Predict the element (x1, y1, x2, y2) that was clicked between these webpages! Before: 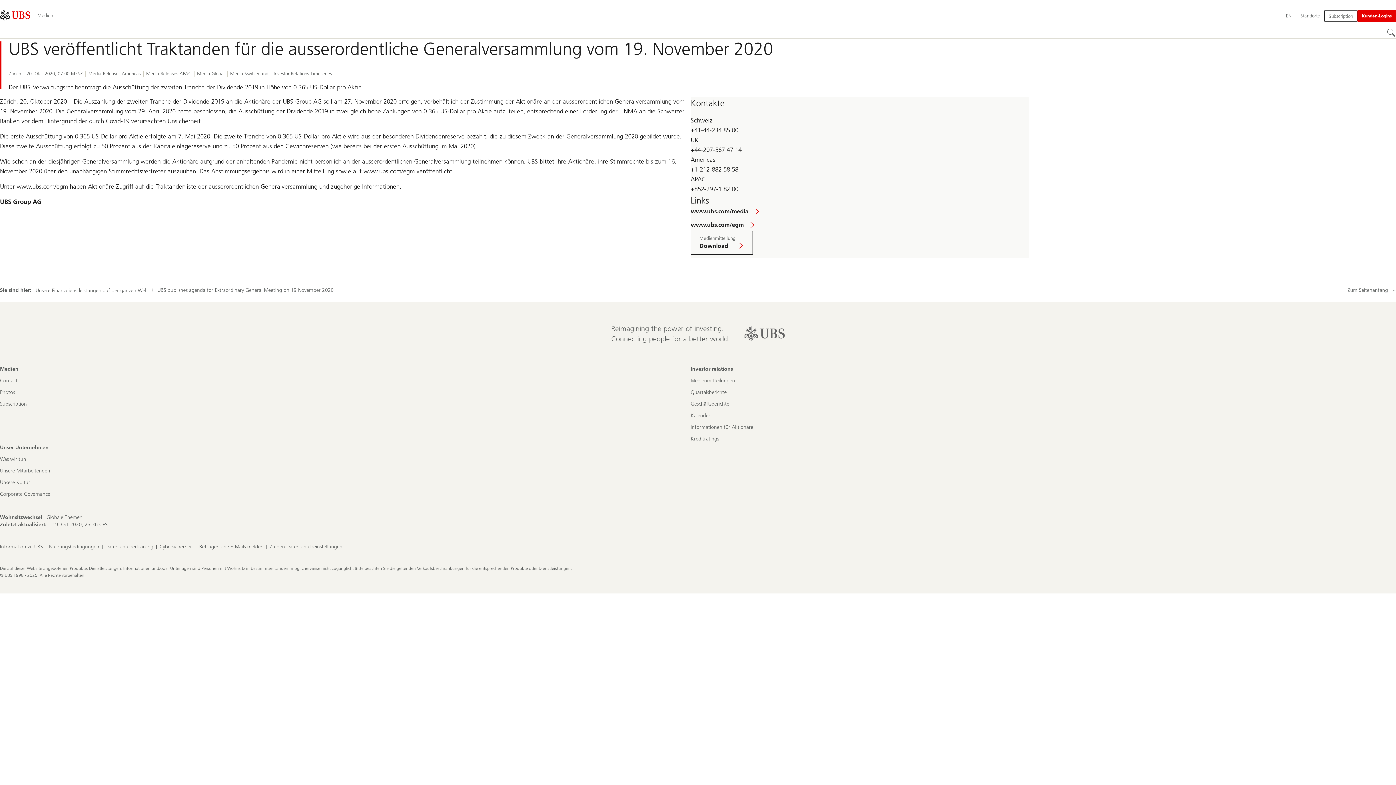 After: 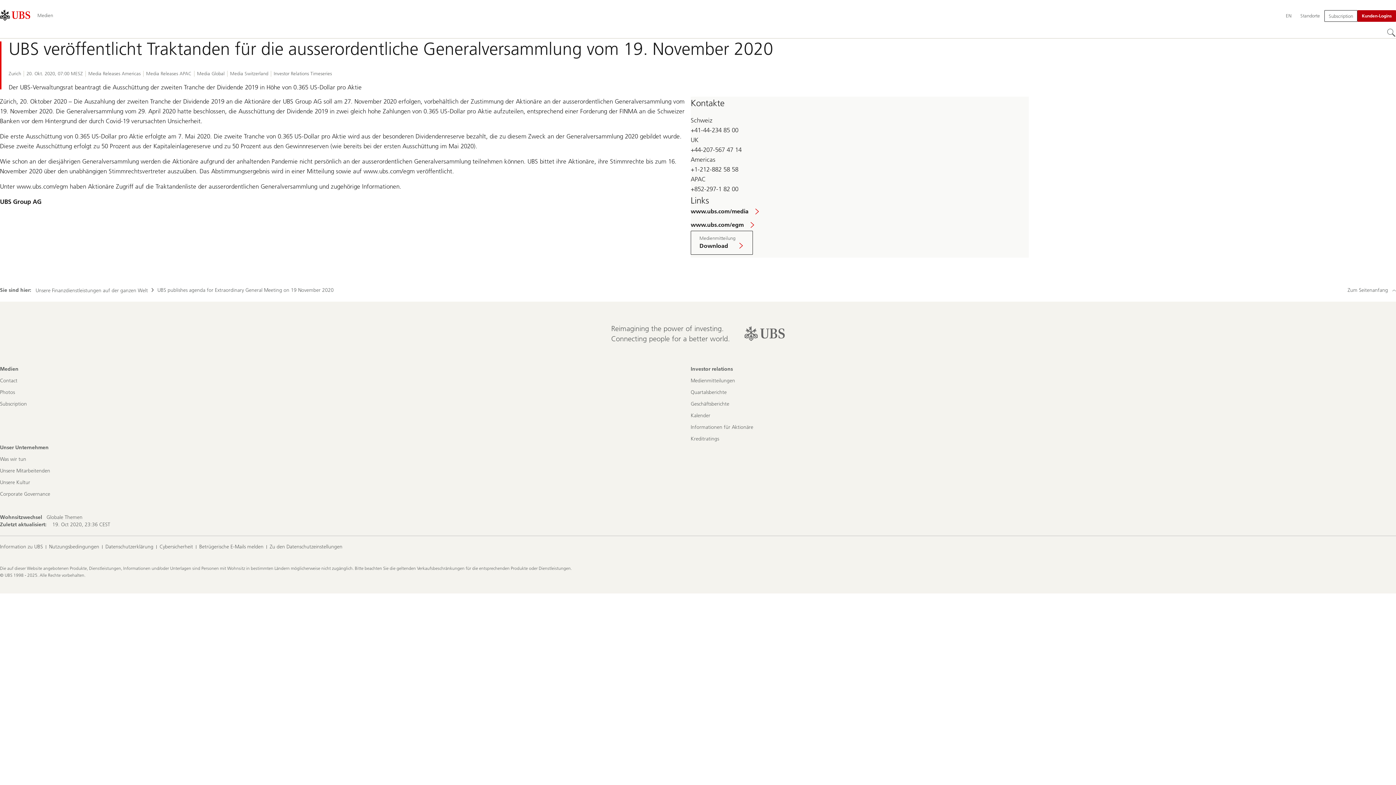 Action: label: Kunden-Logins bbox: (1357, 10, 1396, 21)